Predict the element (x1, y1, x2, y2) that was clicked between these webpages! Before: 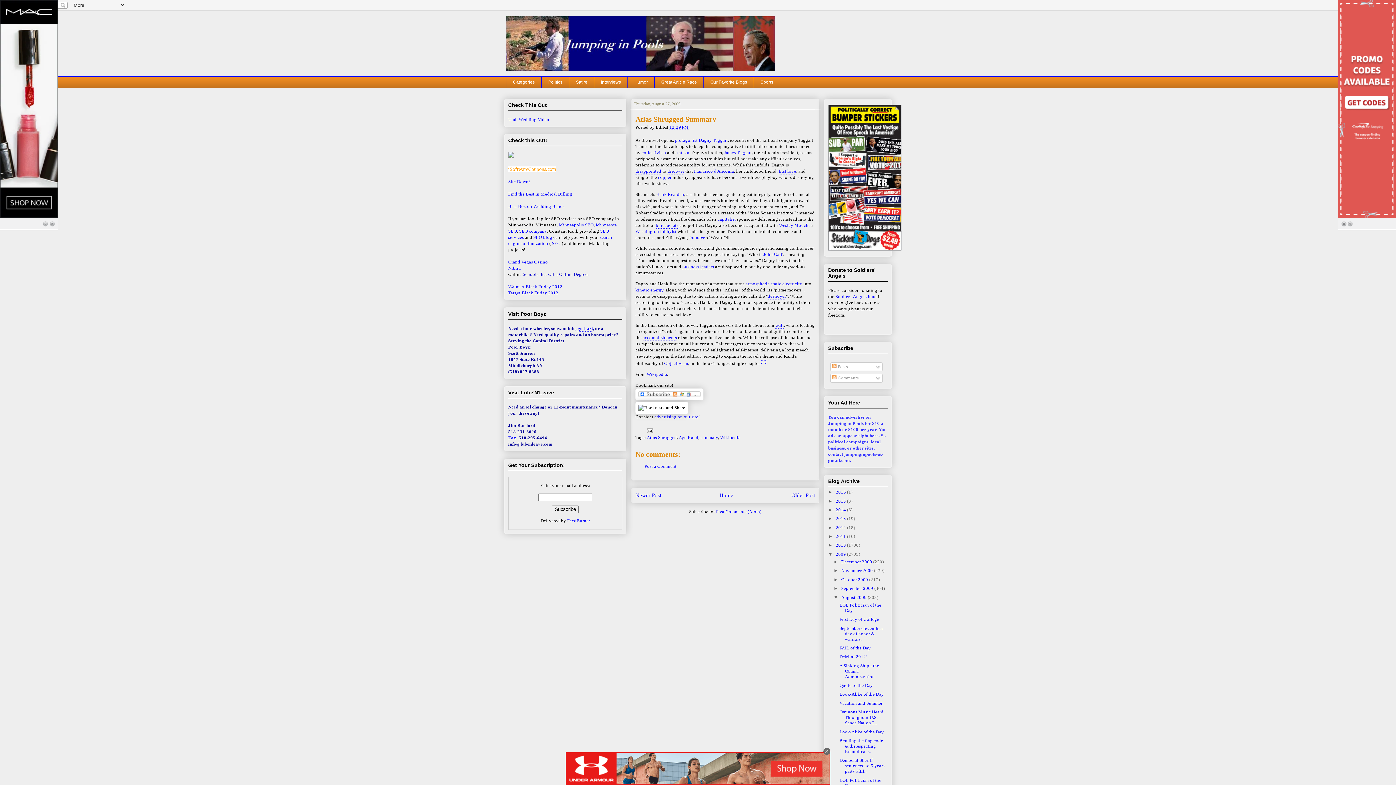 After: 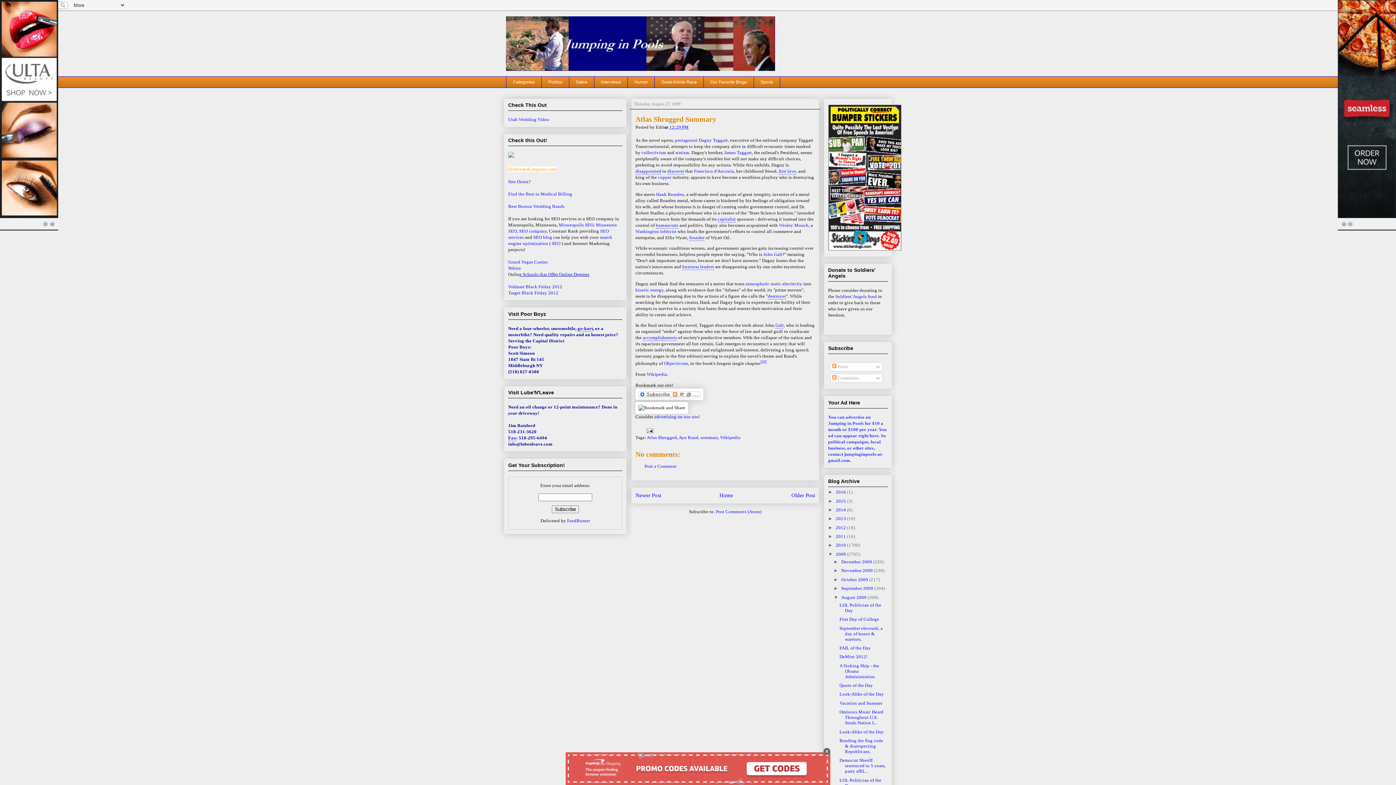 Action: label: e Schools that Offer Online Degrees bbox: (519, 272, 589, 277)